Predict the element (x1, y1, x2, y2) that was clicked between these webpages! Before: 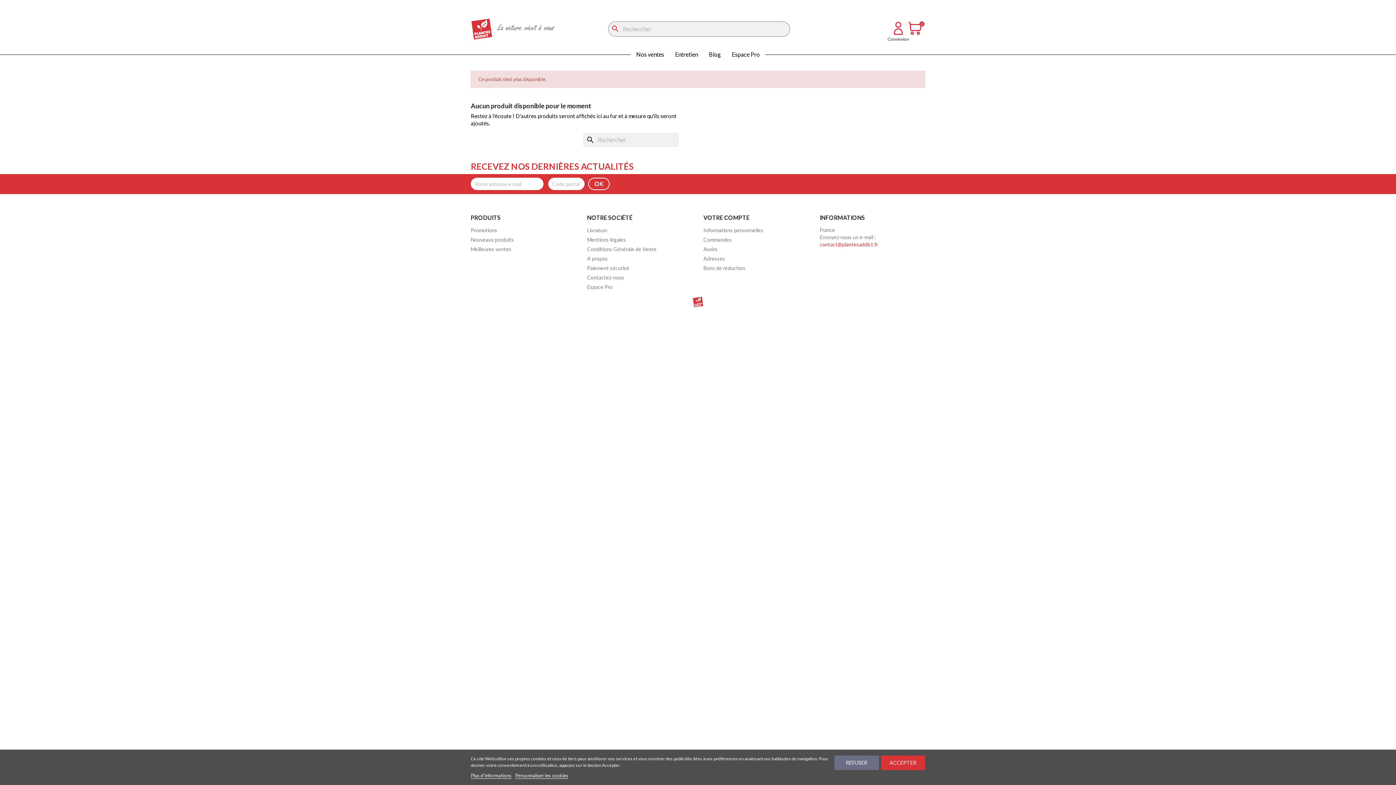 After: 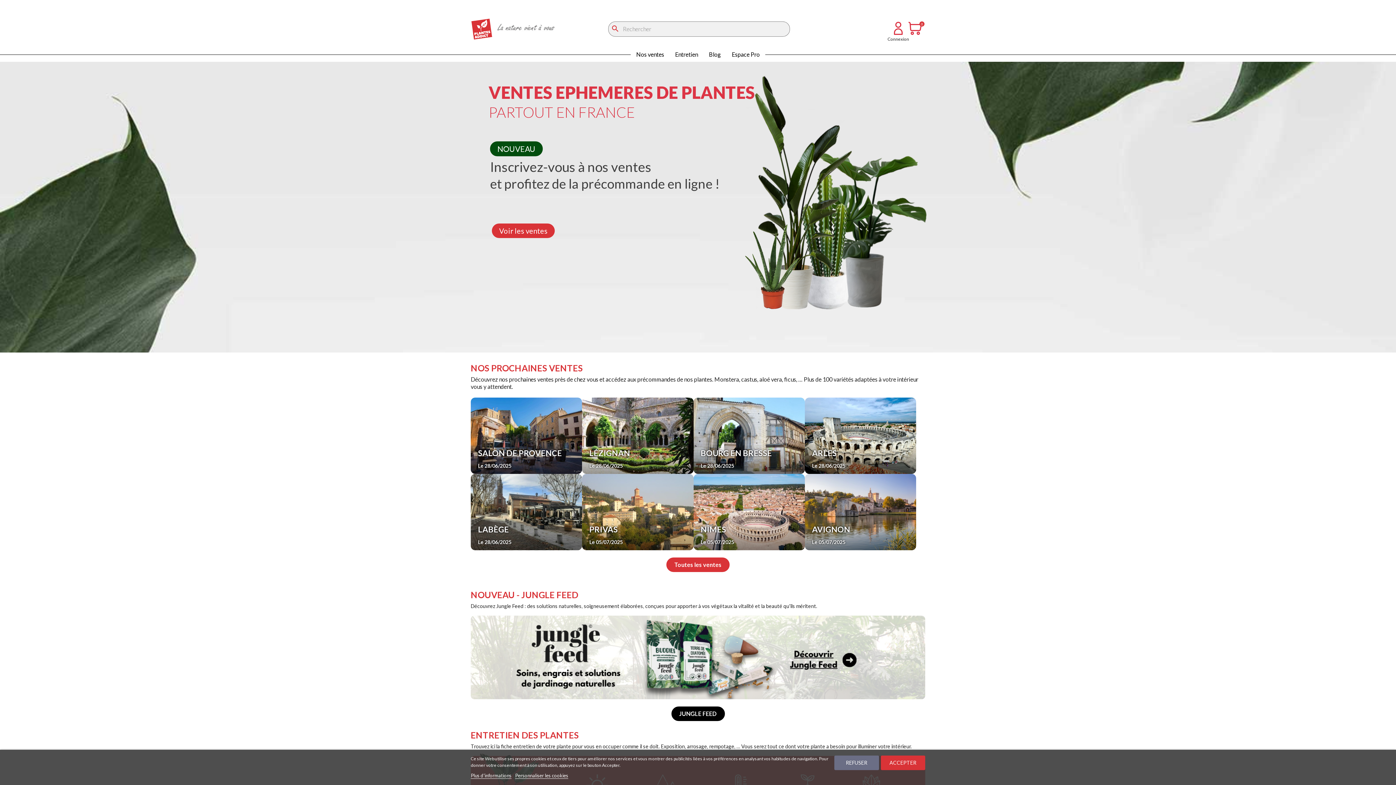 Action: bbox: (470, 24, 492, 31)